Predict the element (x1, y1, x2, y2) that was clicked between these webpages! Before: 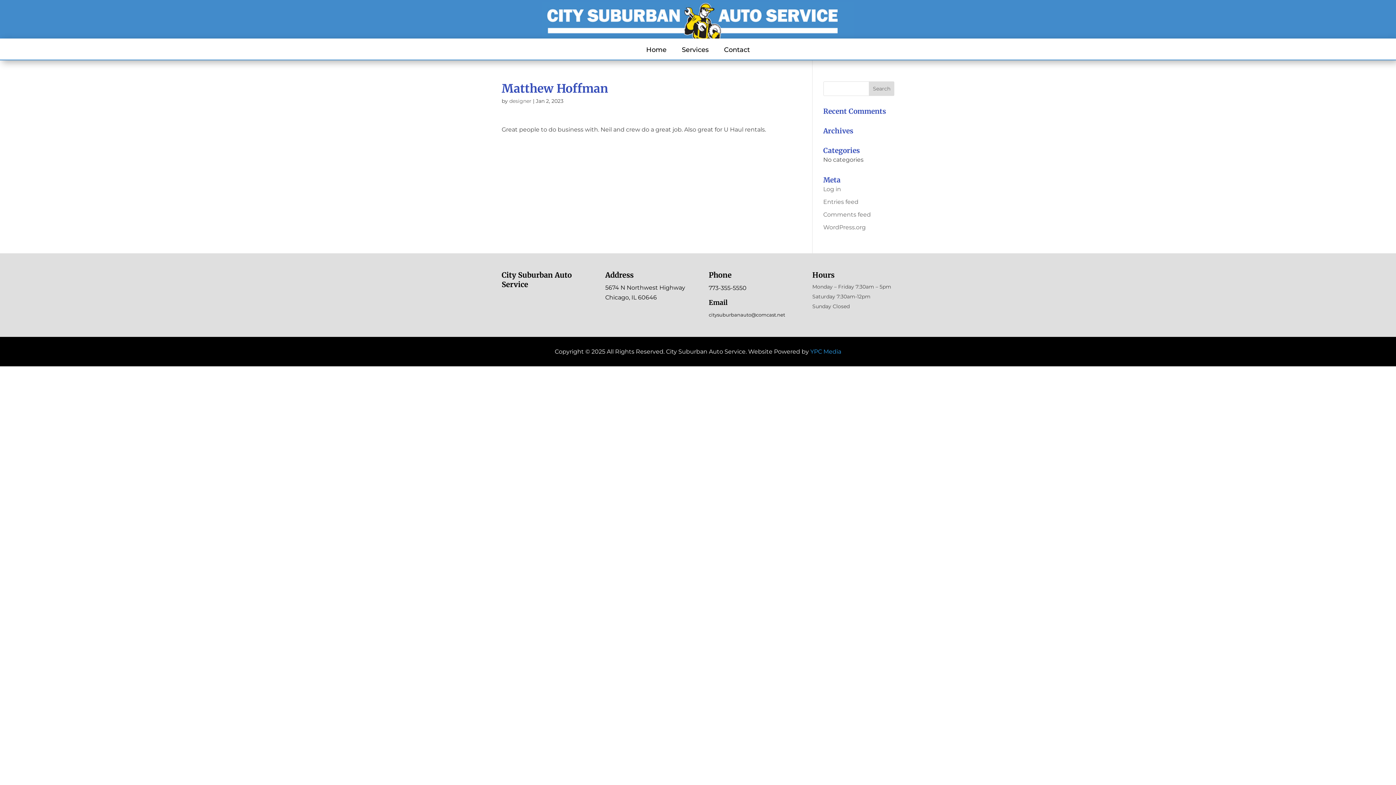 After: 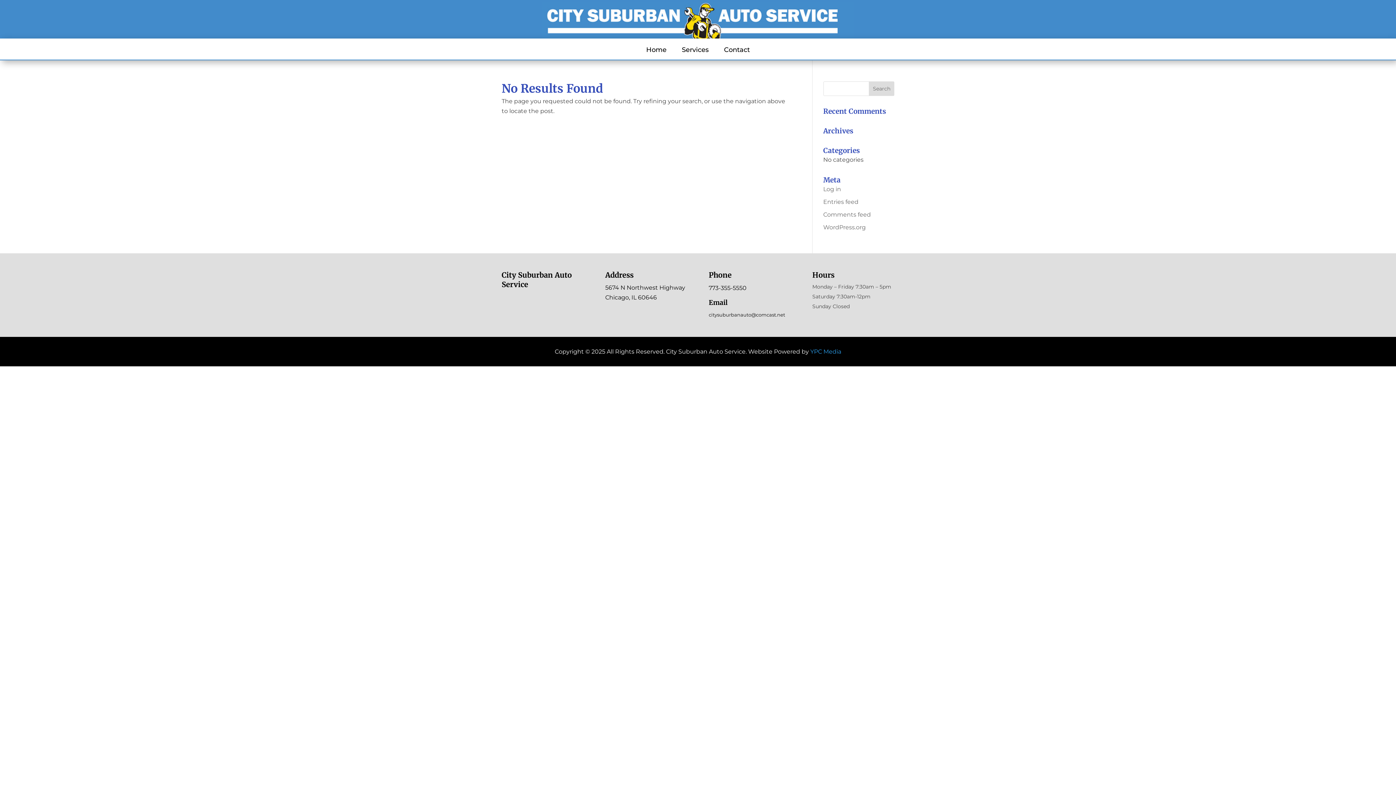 Action: label: designer bbox: (509, 97, 531, 104)